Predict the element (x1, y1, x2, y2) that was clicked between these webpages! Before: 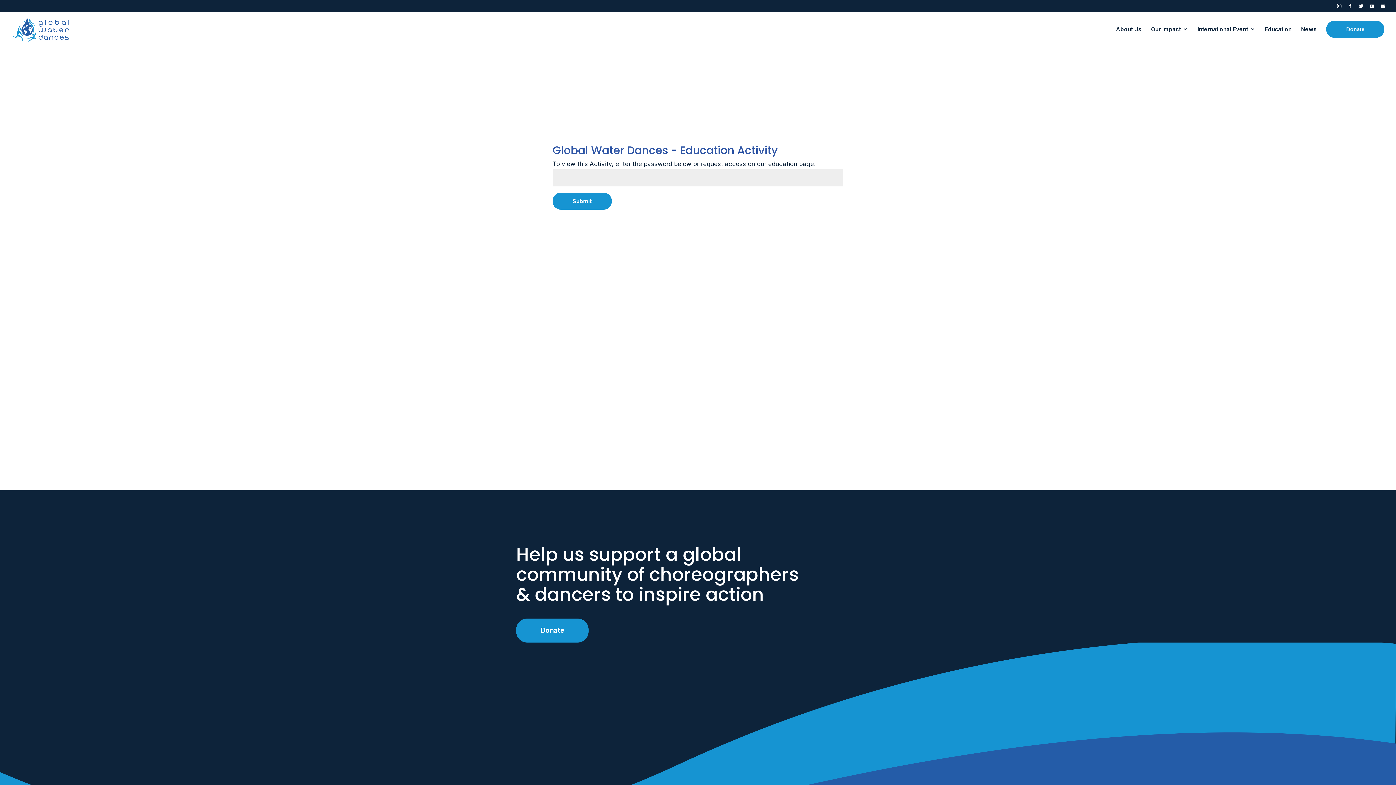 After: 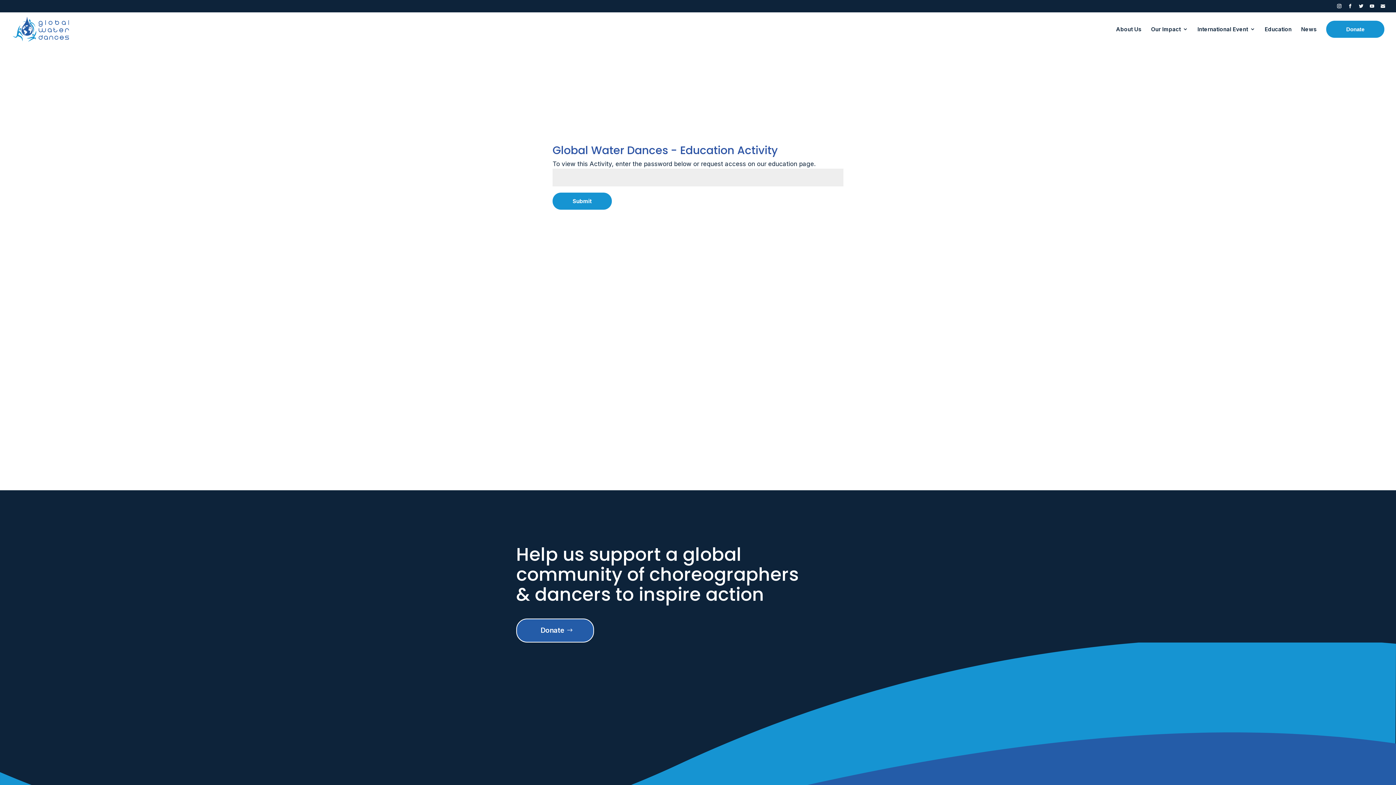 Action: label: Donate bbox: (516, 618, 588, 642)